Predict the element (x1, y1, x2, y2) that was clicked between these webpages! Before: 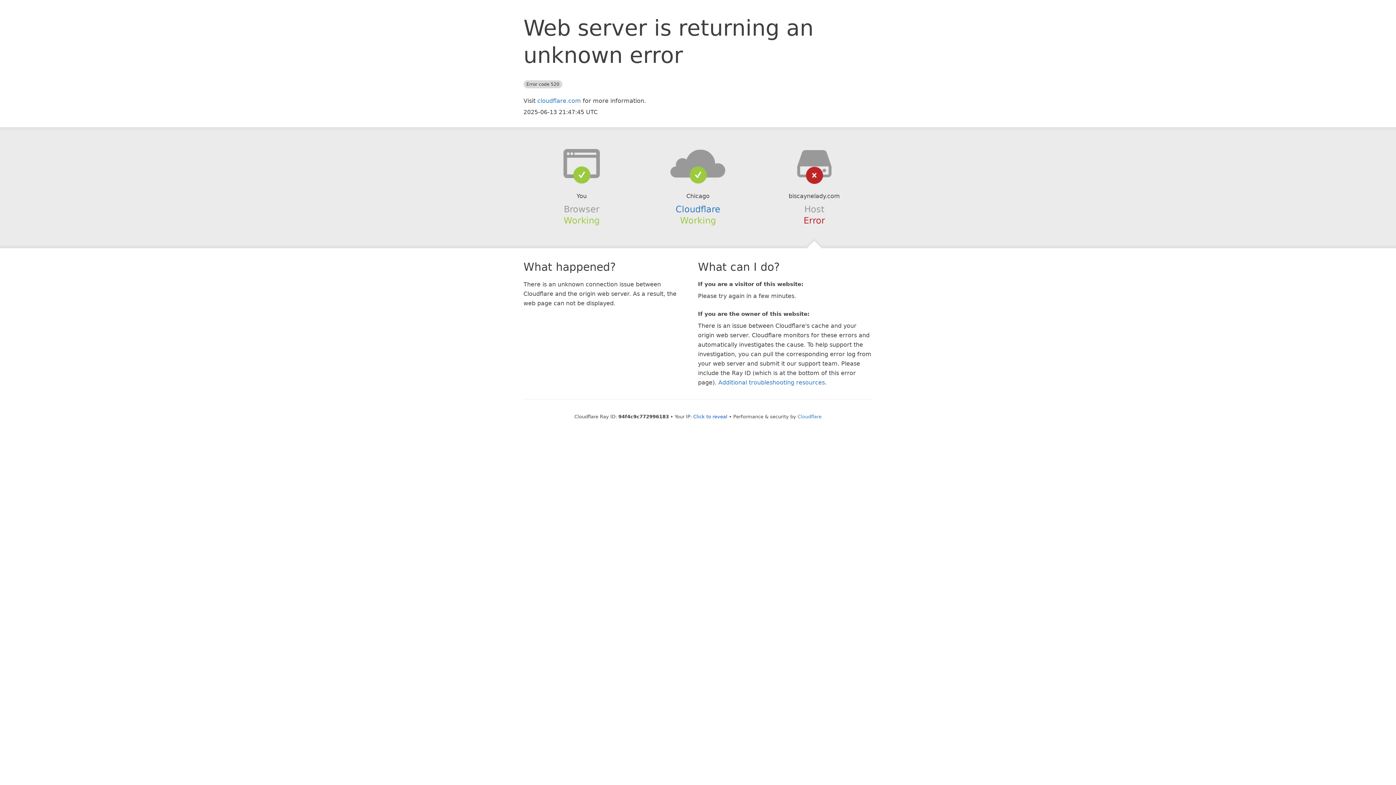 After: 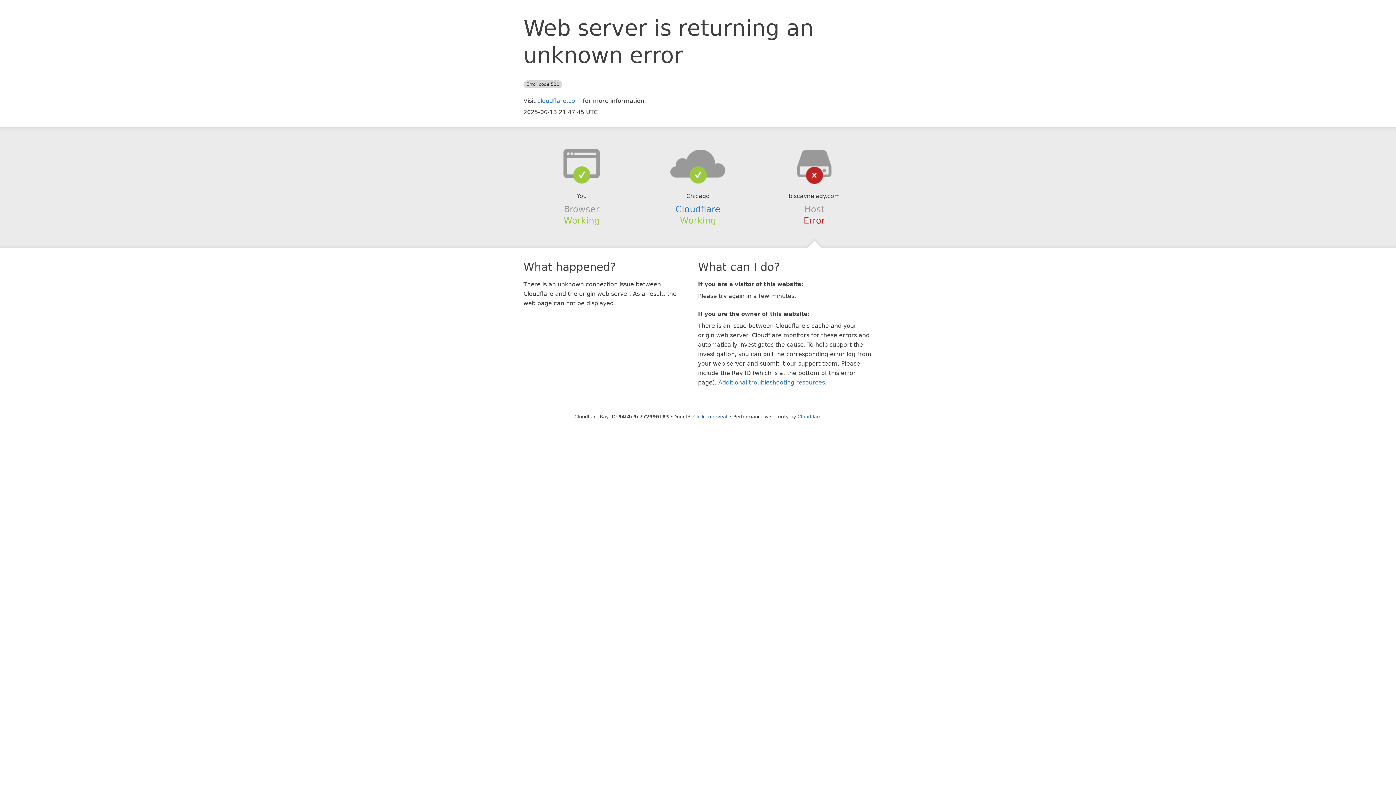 Action: bbox: (639, 148, 756, 178)